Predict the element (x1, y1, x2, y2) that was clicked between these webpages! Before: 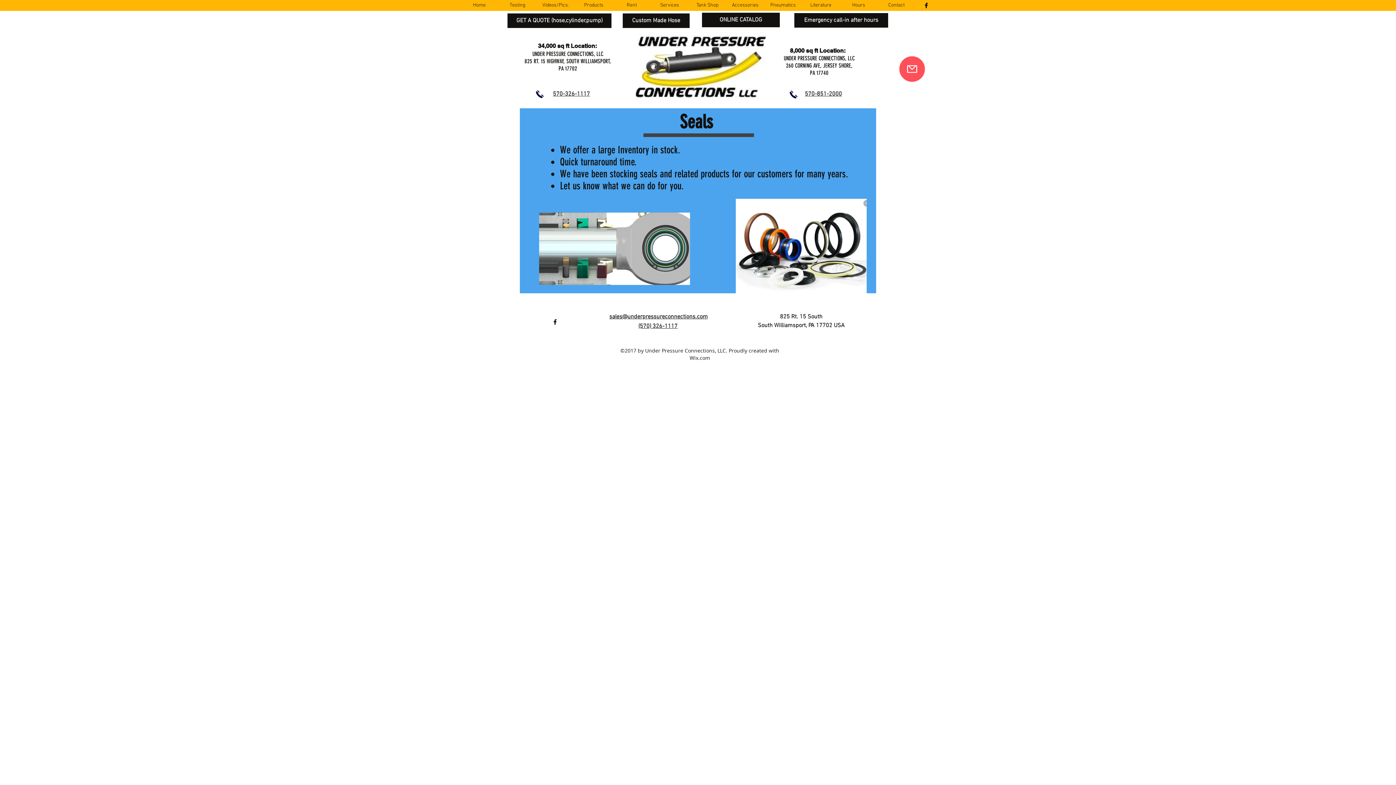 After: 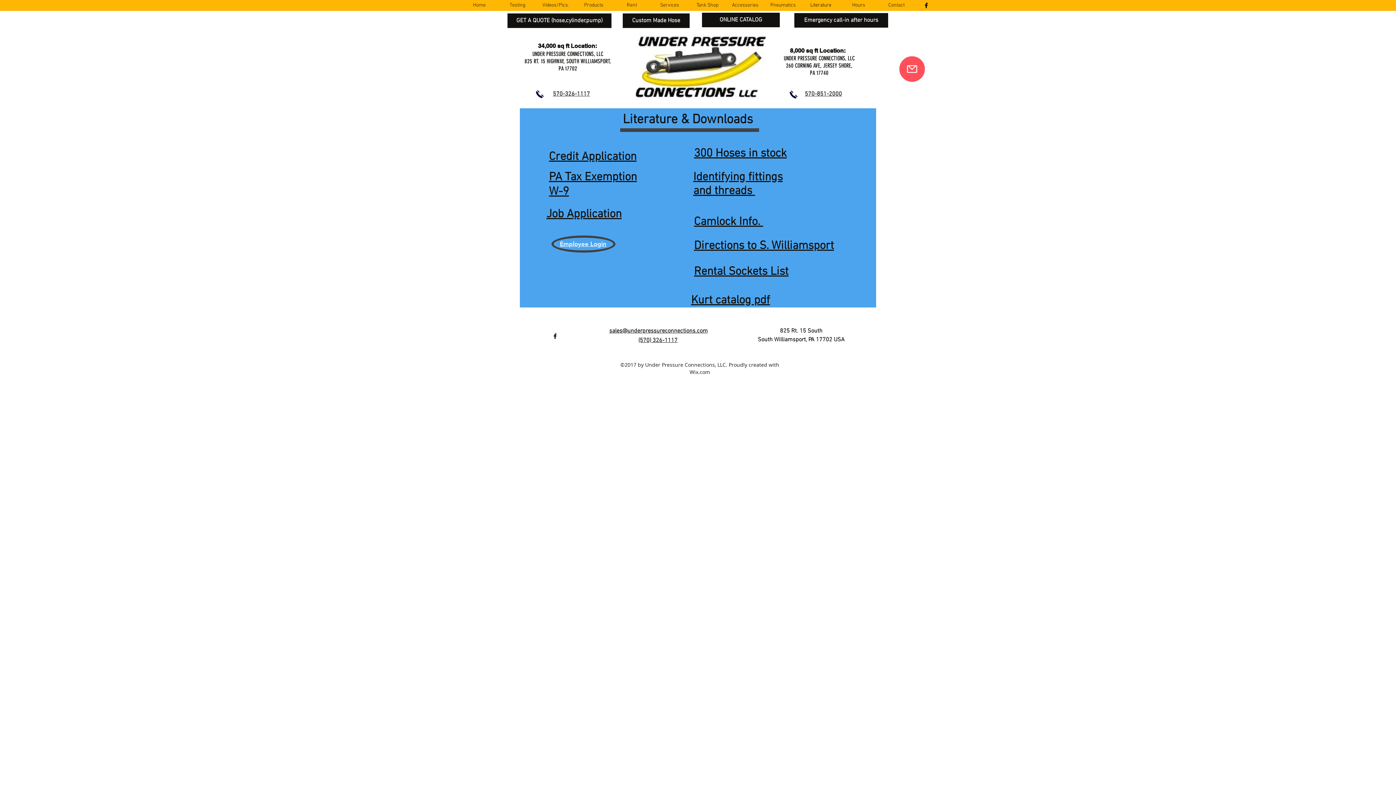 Action: label: Literature bbox: (802, 0, 840, 9)